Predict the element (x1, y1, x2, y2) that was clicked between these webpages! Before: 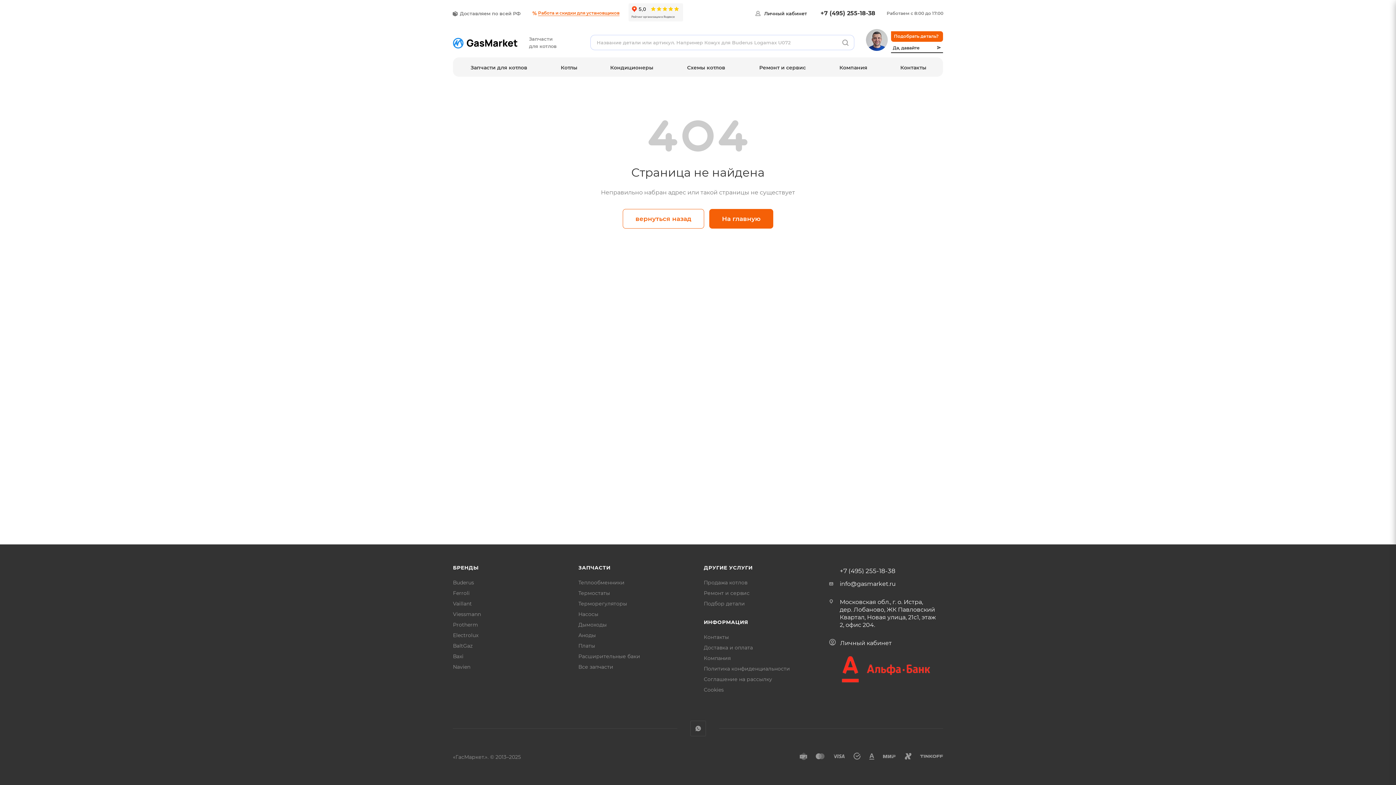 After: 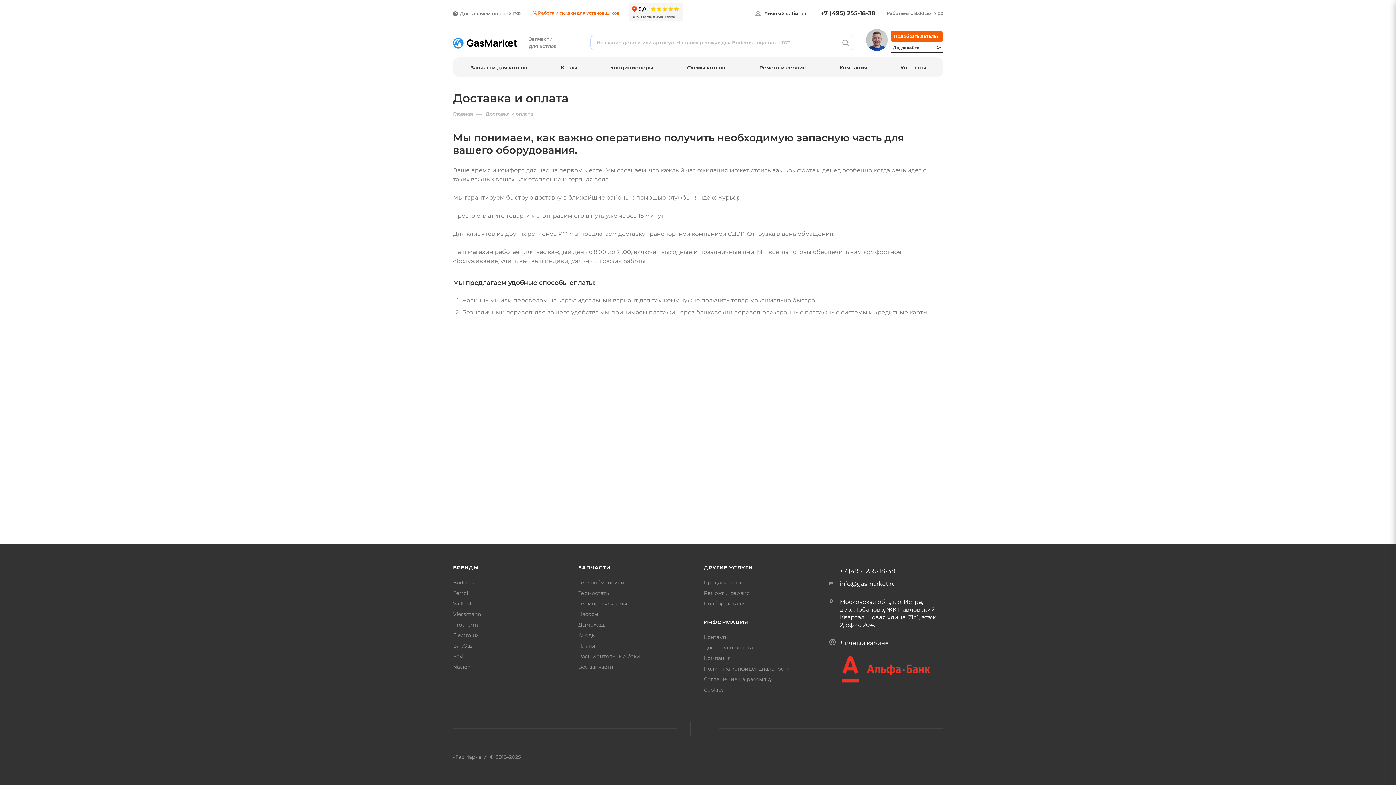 Action: bbox: (704, 645, 753, 650) label: Доставка и оплата